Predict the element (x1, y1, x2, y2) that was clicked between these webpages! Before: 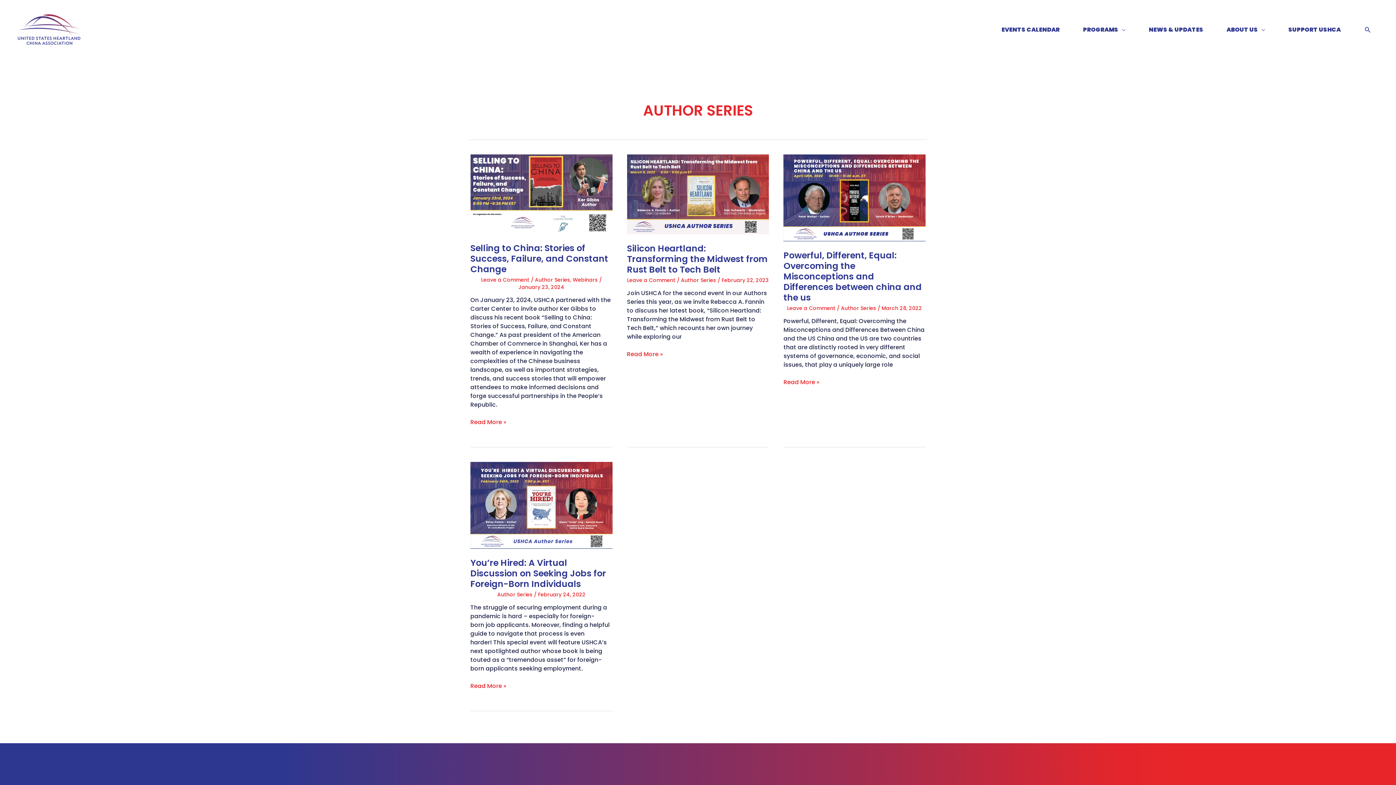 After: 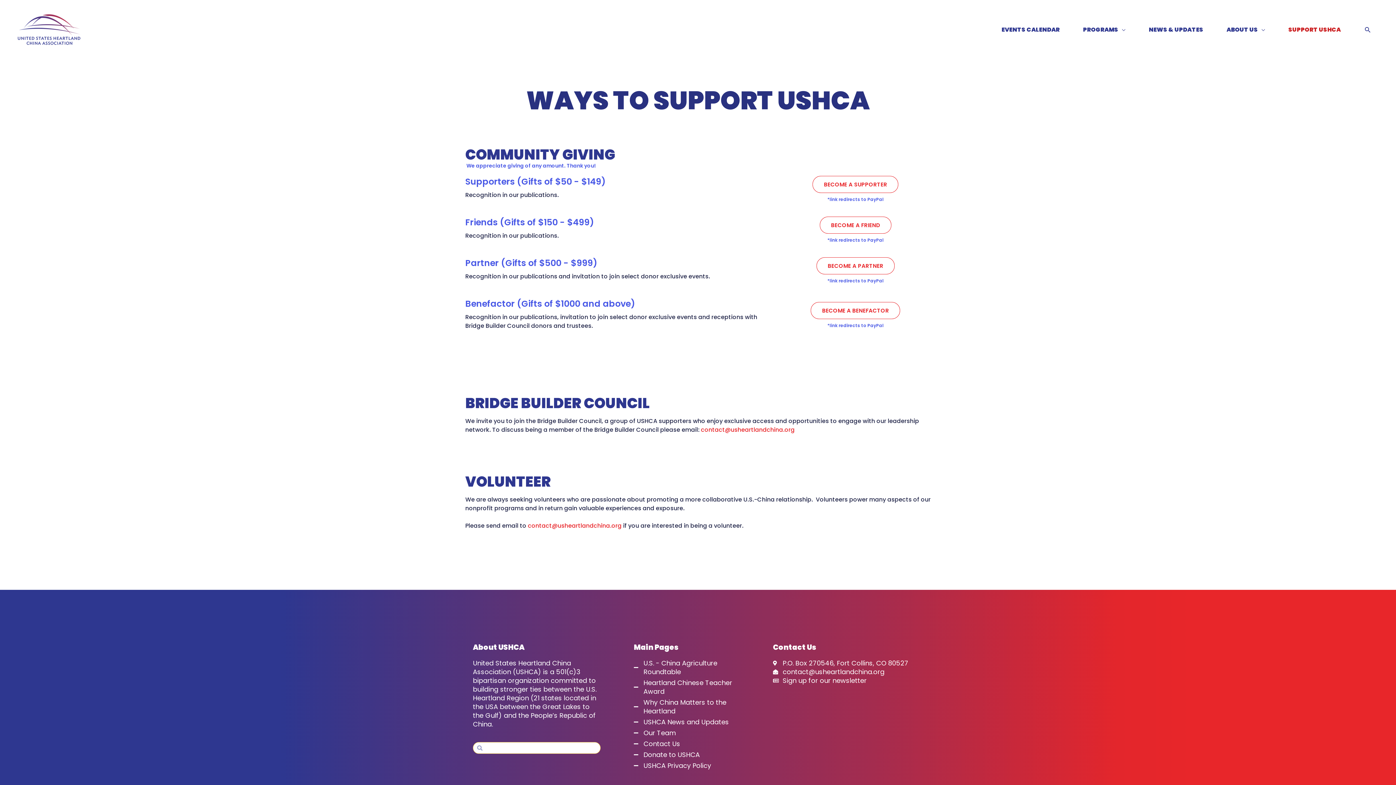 Action: bbox: (1277, 18, 1352, 41) label: SUPPORT USHCA